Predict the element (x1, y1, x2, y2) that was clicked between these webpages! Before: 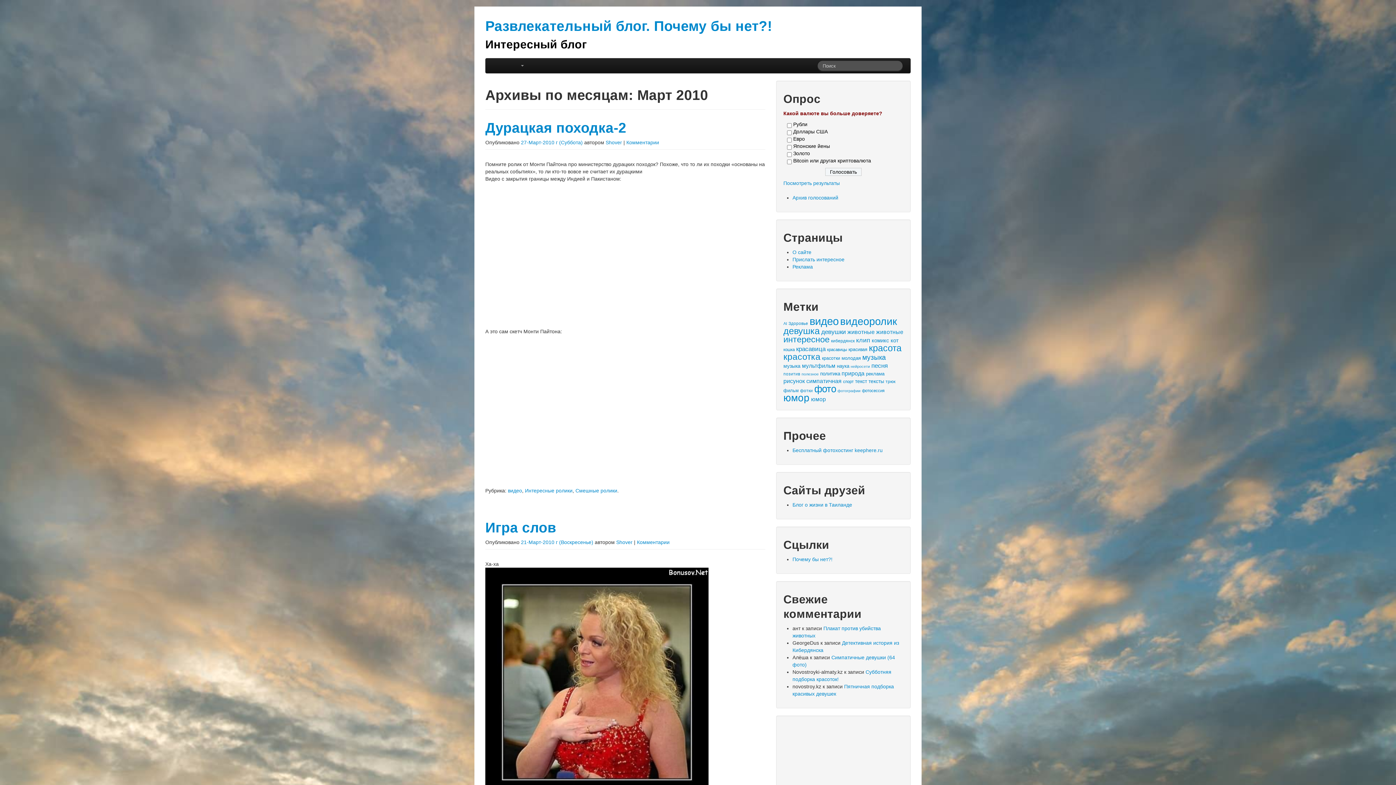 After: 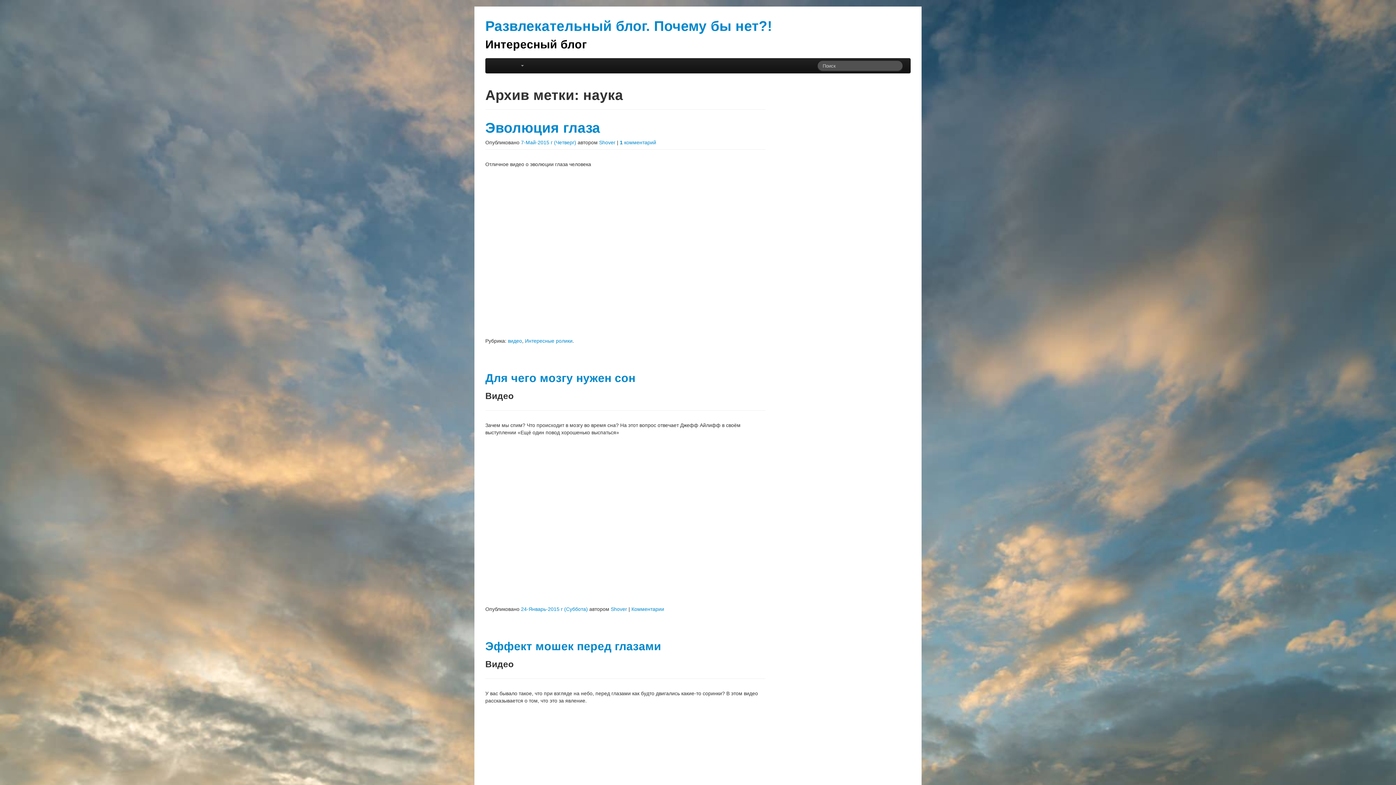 Action: bbox: (837, 363, 849, 369) label: наука (23 элемента)